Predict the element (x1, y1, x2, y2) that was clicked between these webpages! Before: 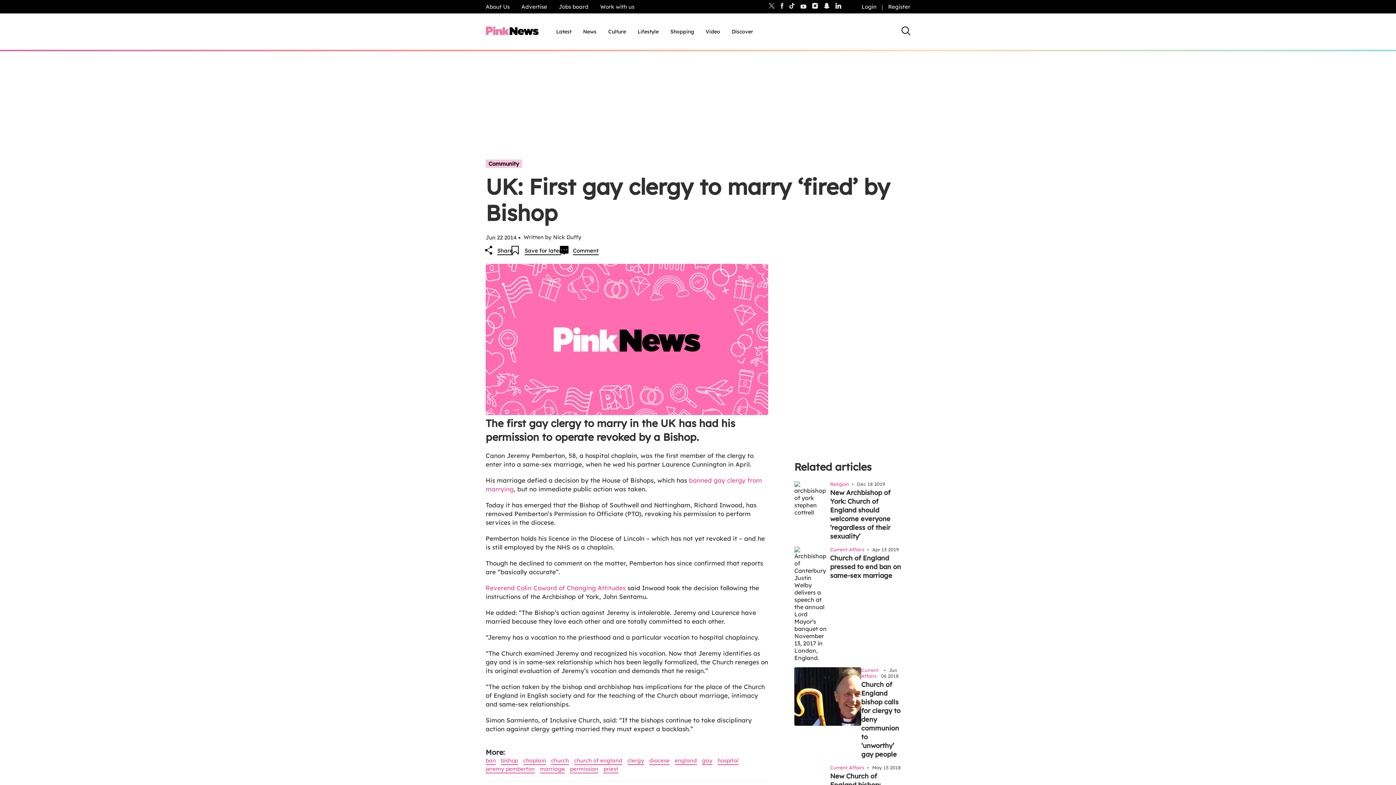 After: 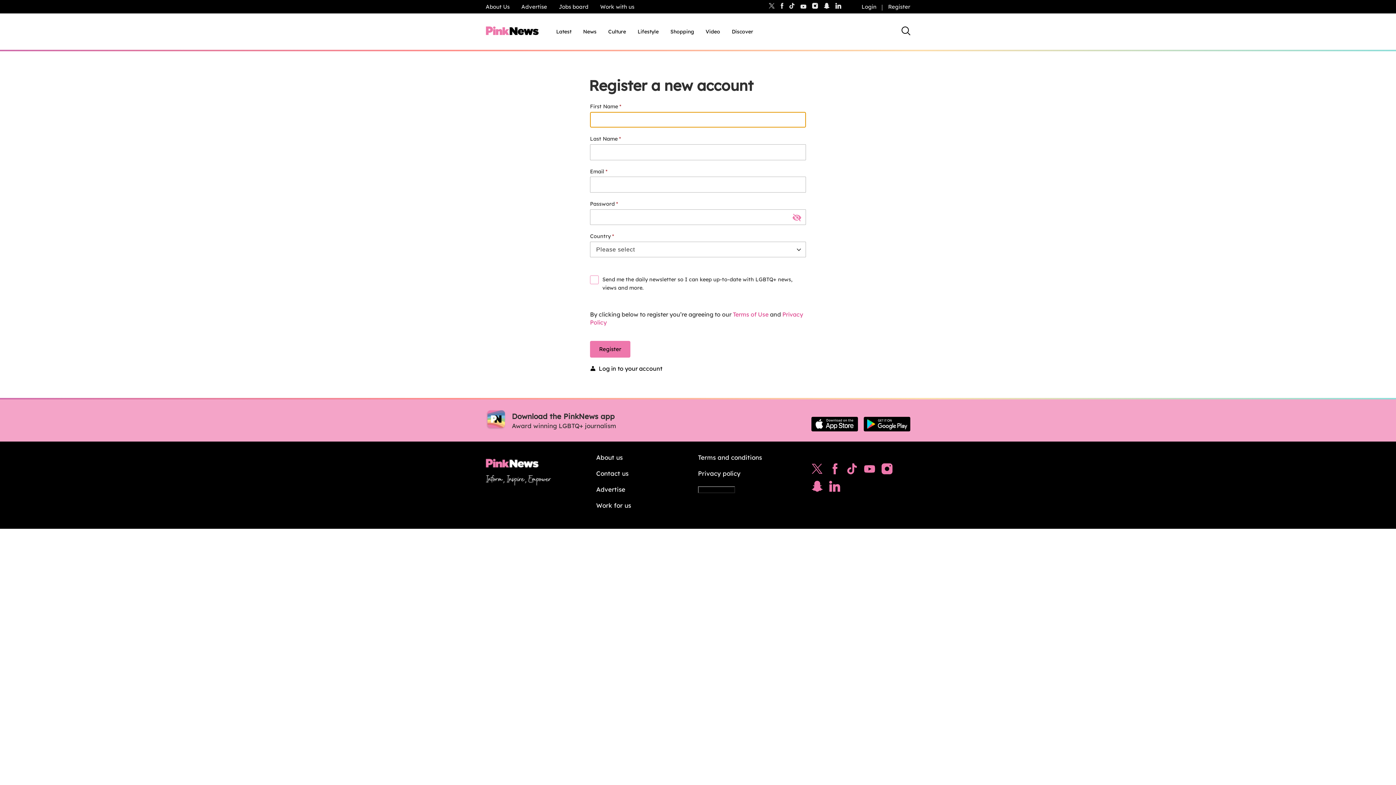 Action: label: Register bbox: (882, 1, 916, 11)